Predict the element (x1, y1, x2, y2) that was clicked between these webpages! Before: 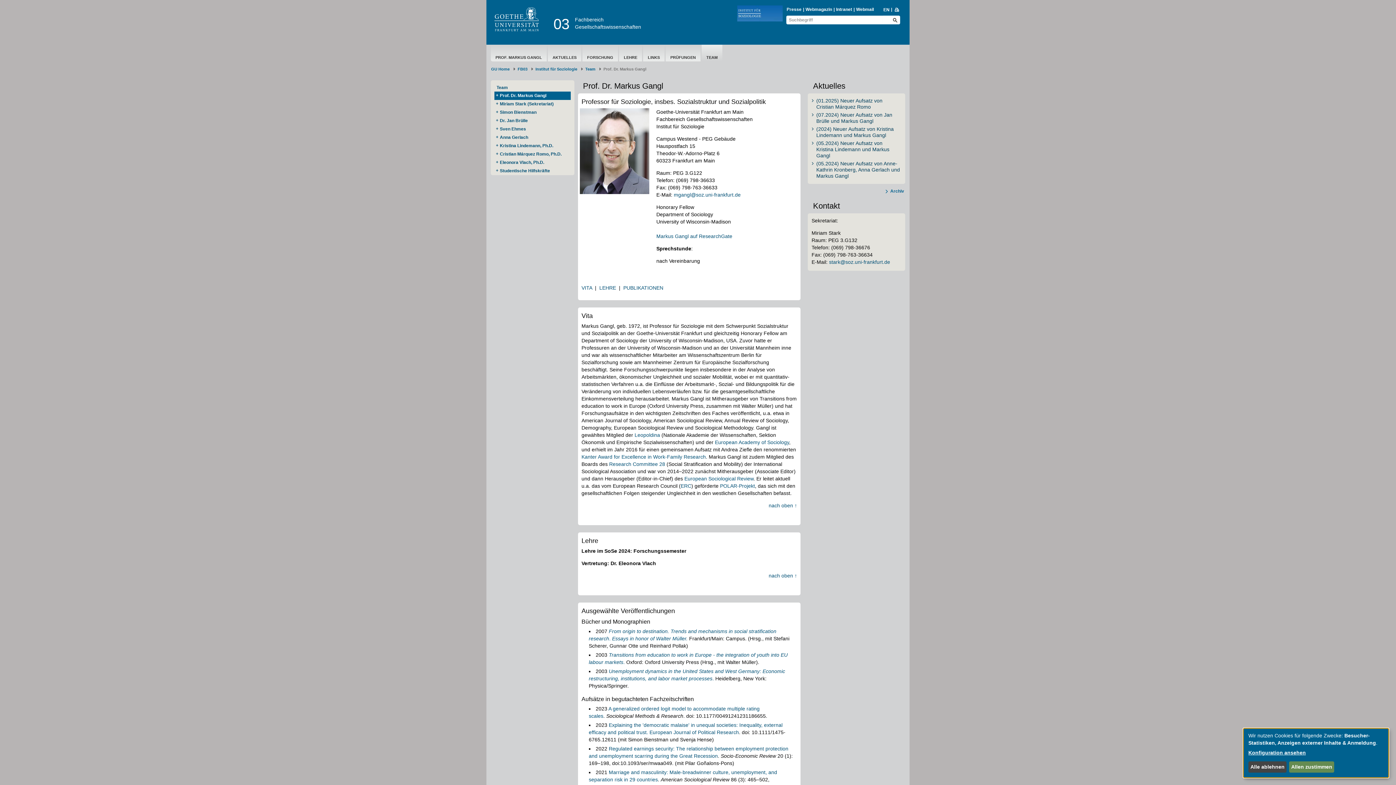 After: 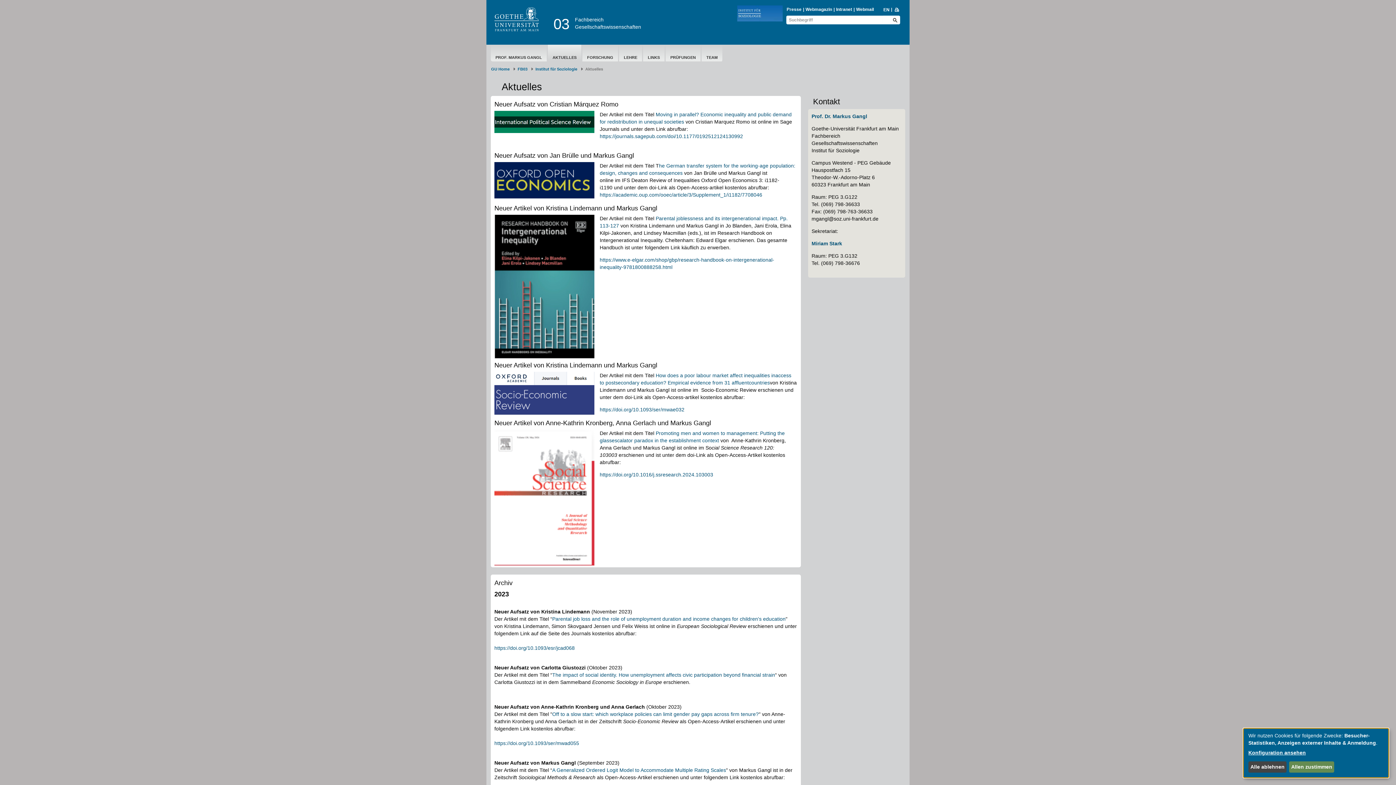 Action: bbox: (815, 112, 901, 124) label: (07.2024) Neuer Aufsatz von Jan Brülle und Markus Gangl